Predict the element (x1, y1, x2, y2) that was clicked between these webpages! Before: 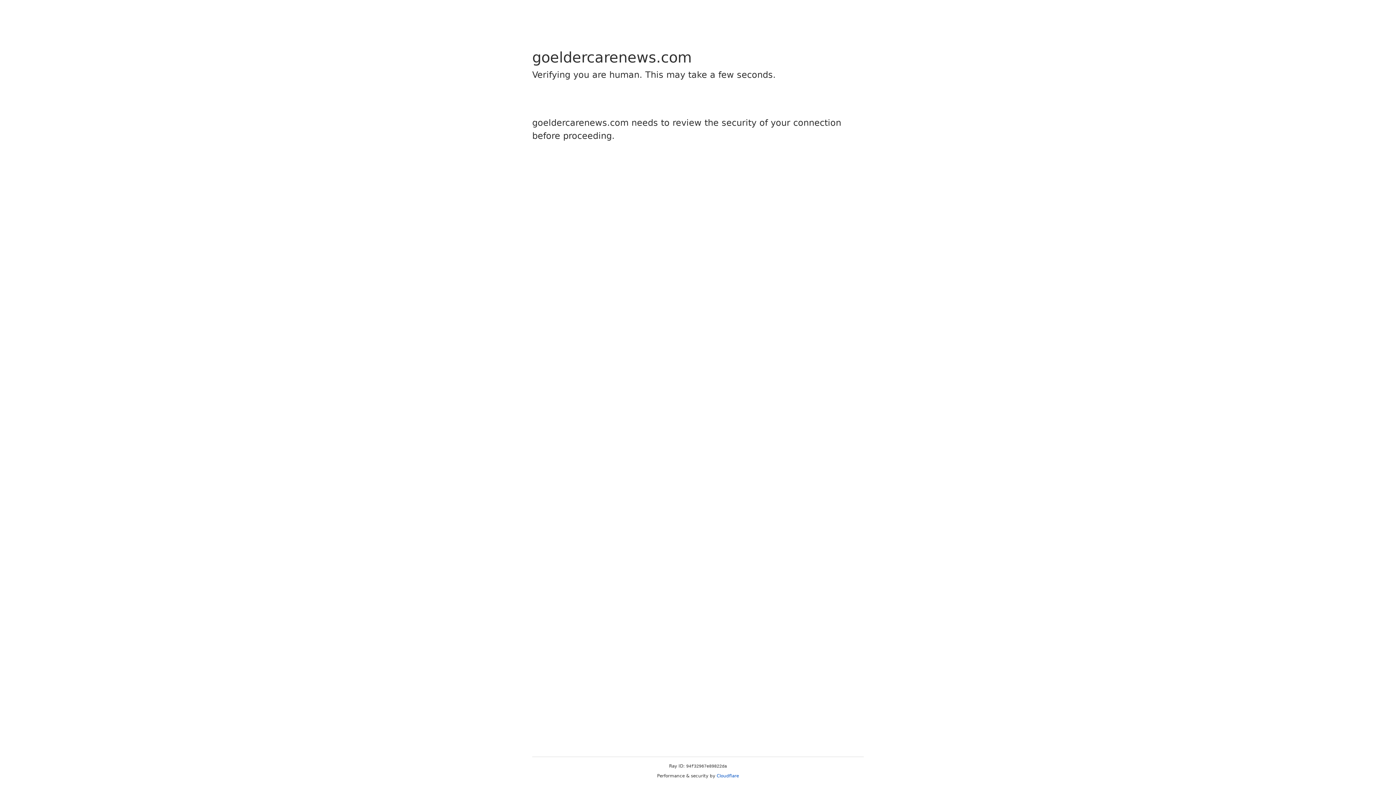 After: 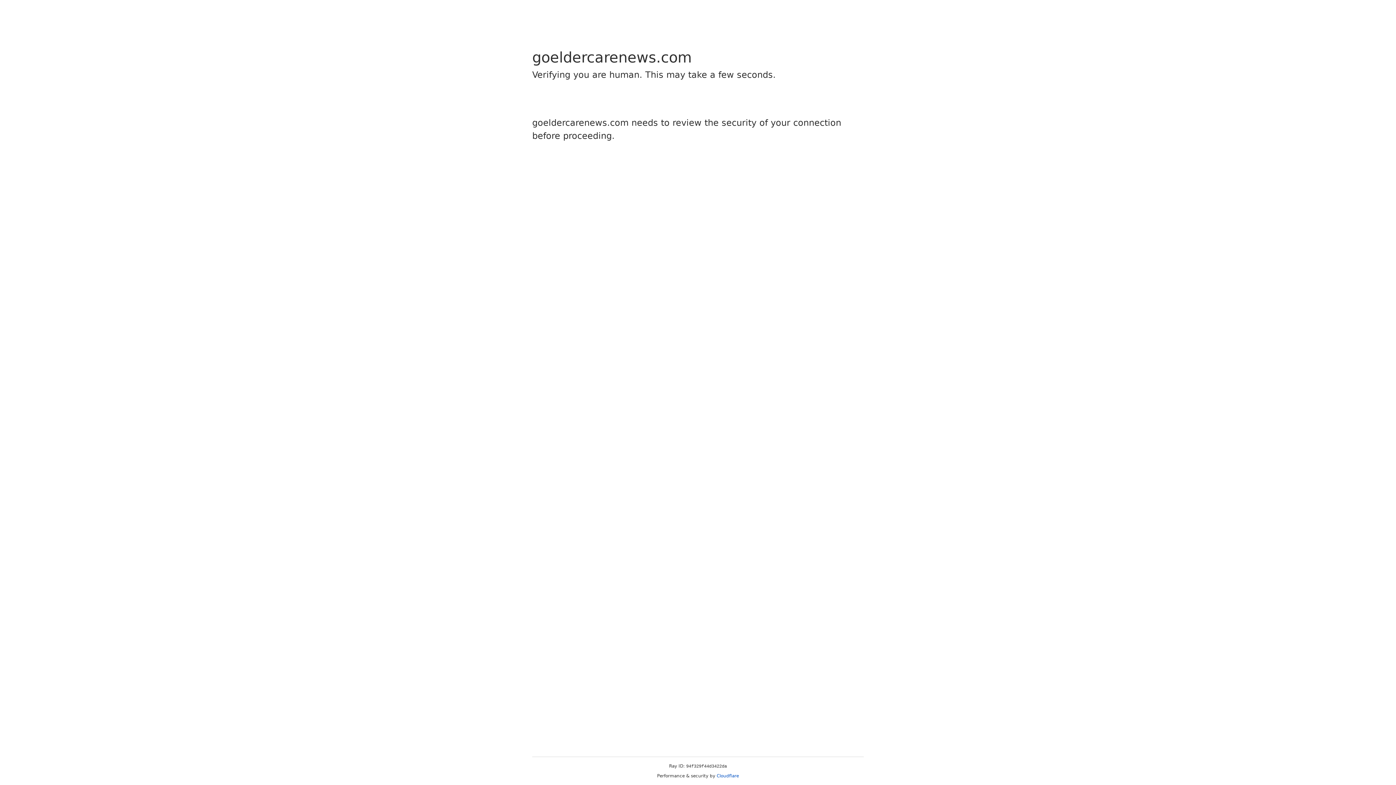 Action: label: Cloudflare bbox: (716, 773, 739, 778)